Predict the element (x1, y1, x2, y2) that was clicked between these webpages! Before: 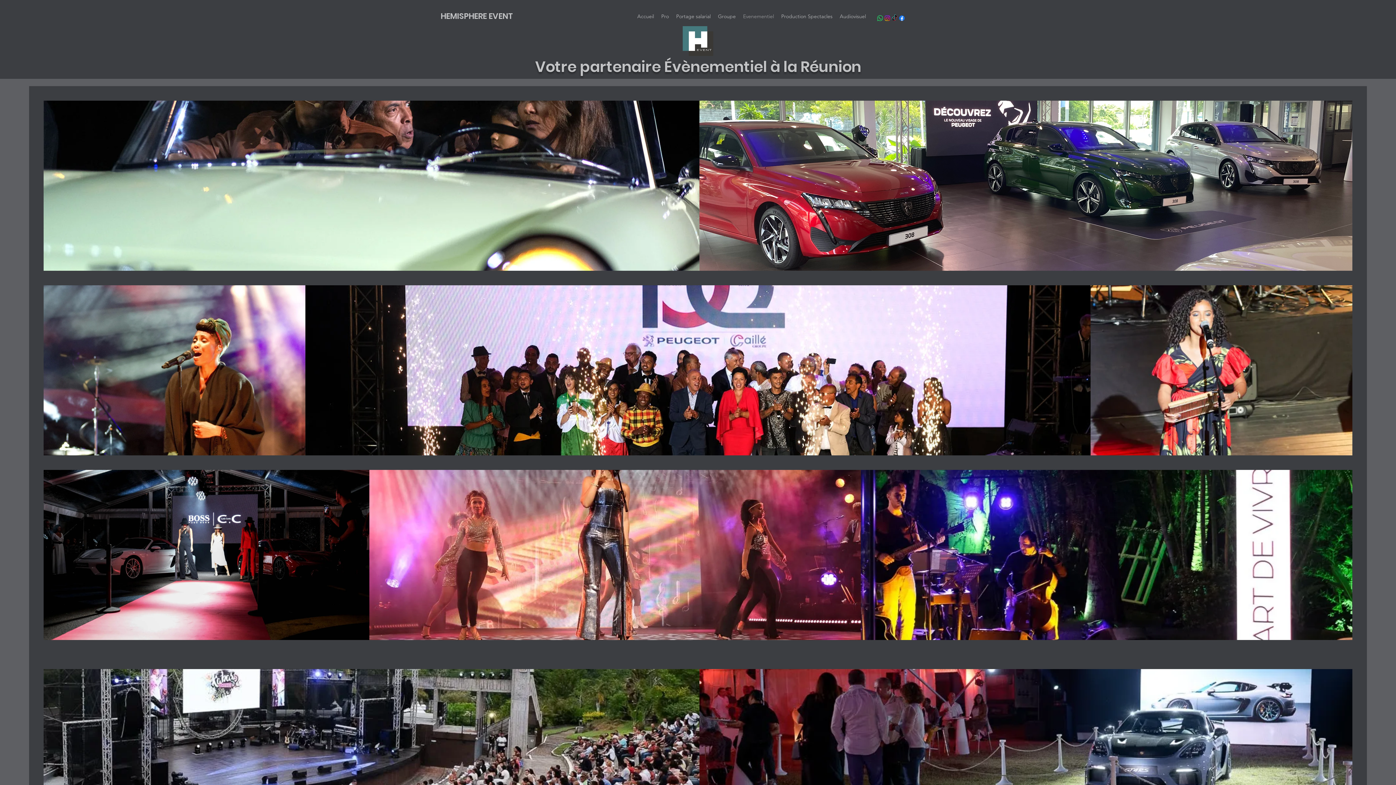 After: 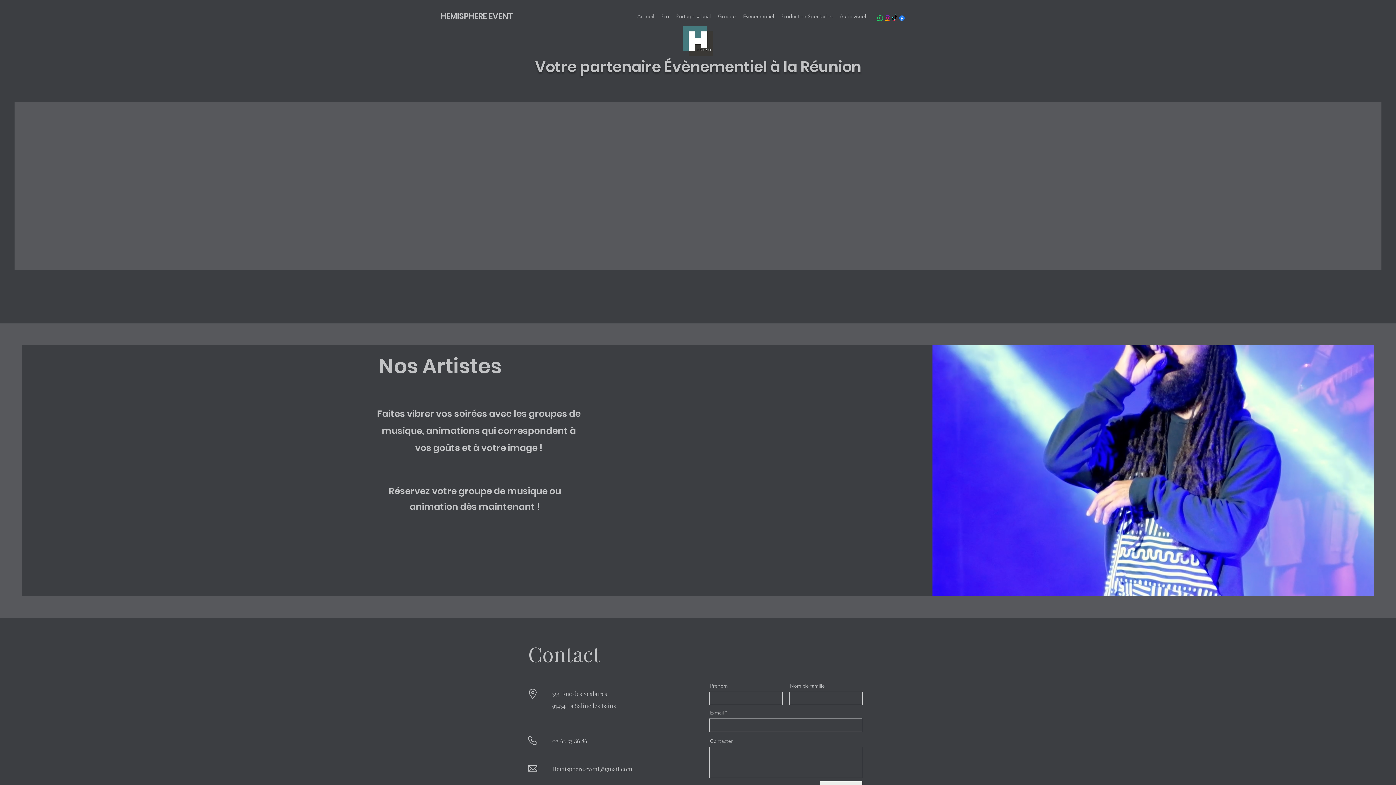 Action: label: Accueil bbox: (633, 10, 657, 21)